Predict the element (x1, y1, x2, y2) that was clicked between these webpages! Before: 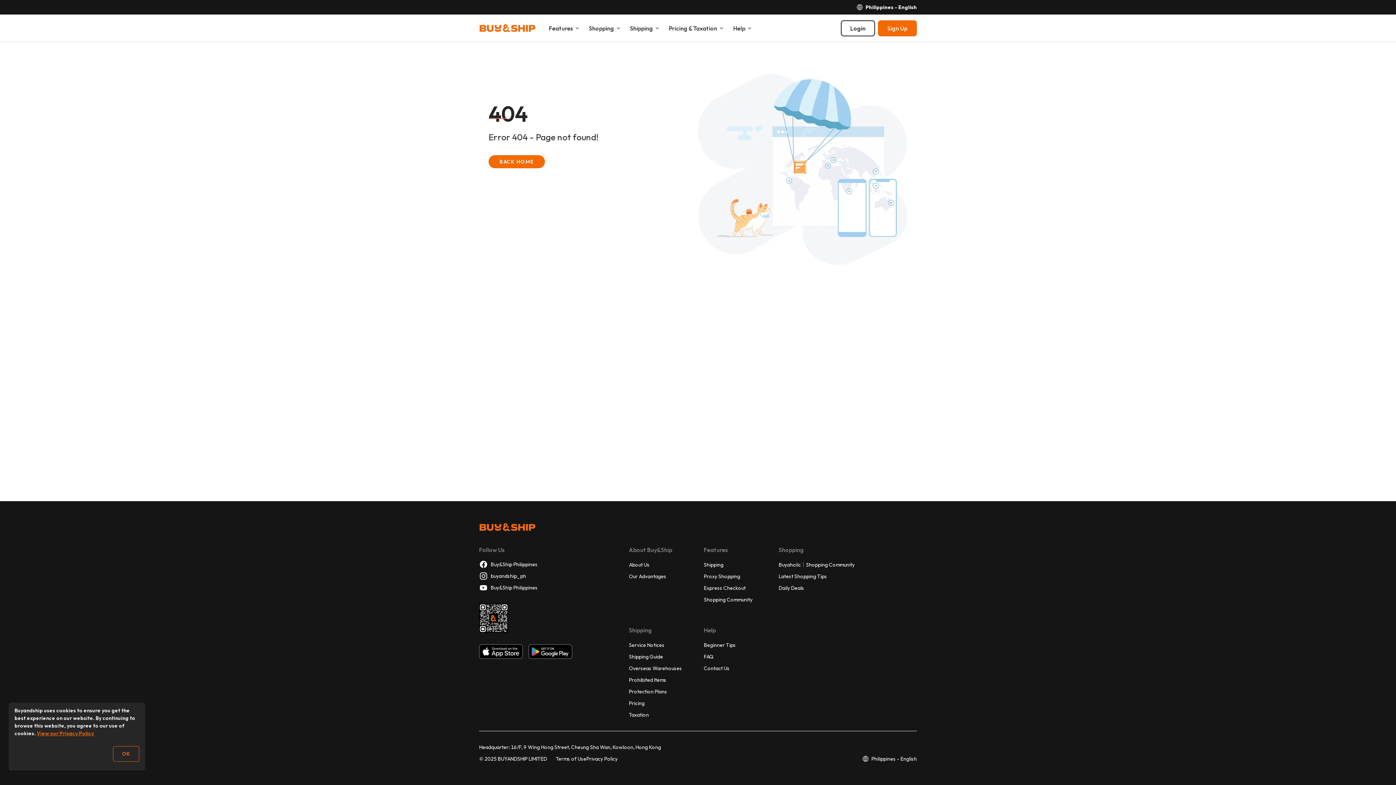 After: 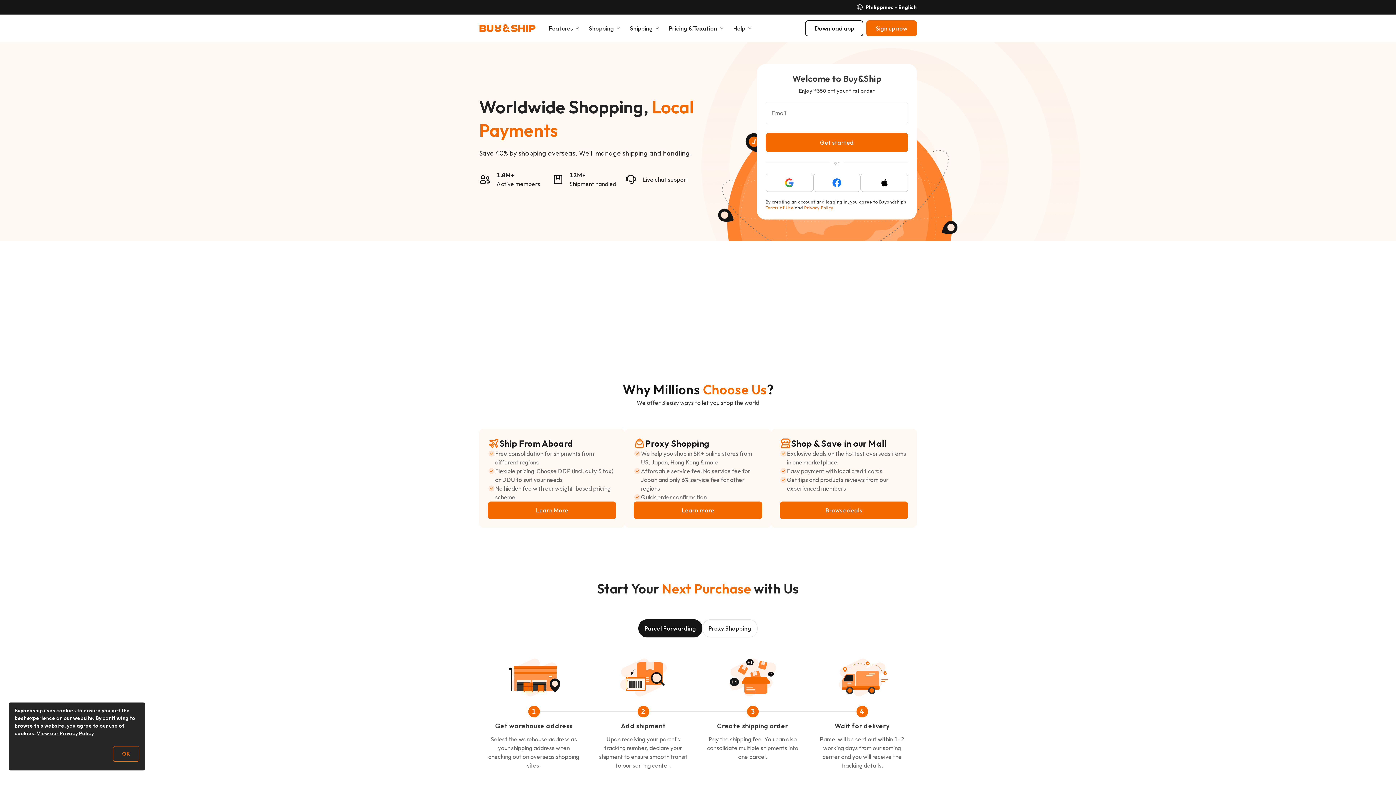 Action: label: {{ TEXT[CURRENTPAGE].BUTTONTEXT }} bbox: (488, 174, 630, 188)